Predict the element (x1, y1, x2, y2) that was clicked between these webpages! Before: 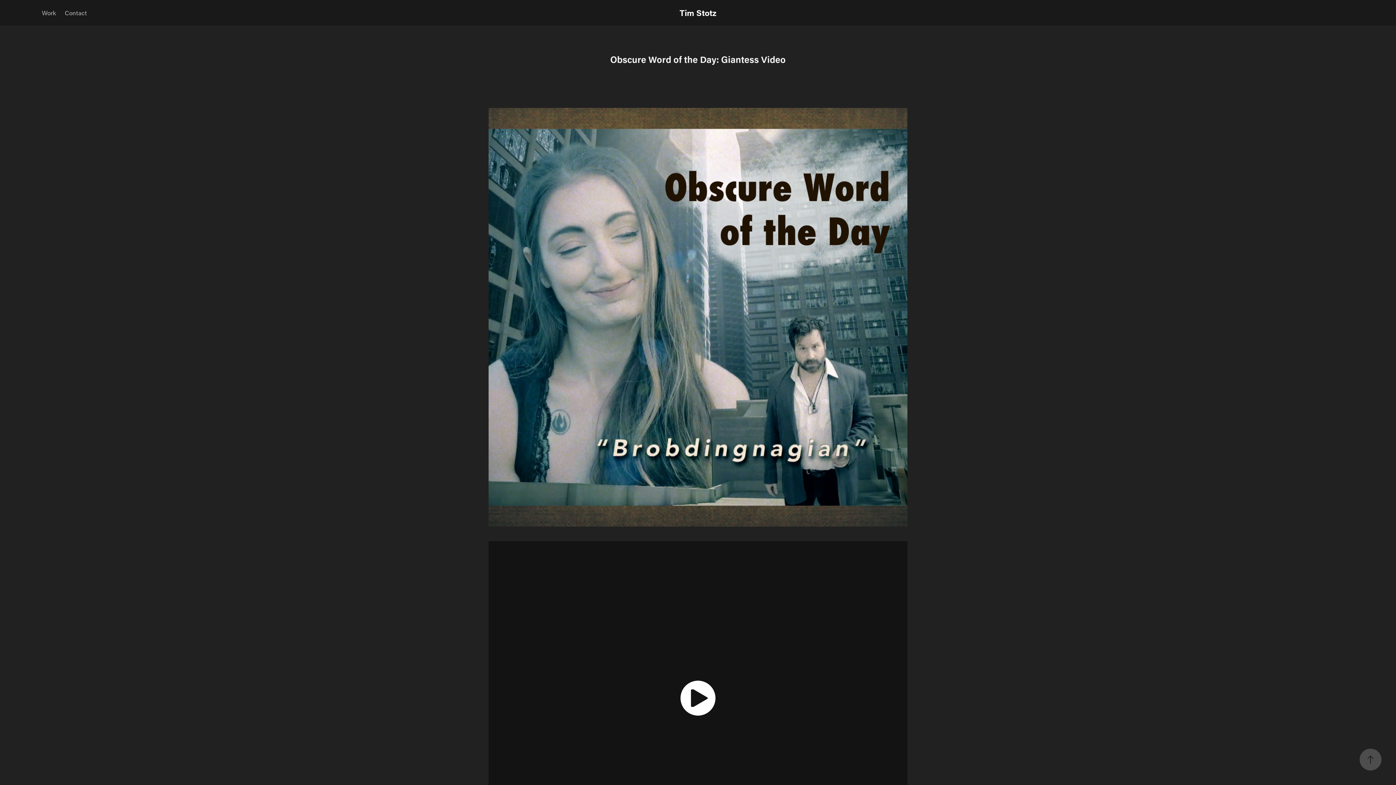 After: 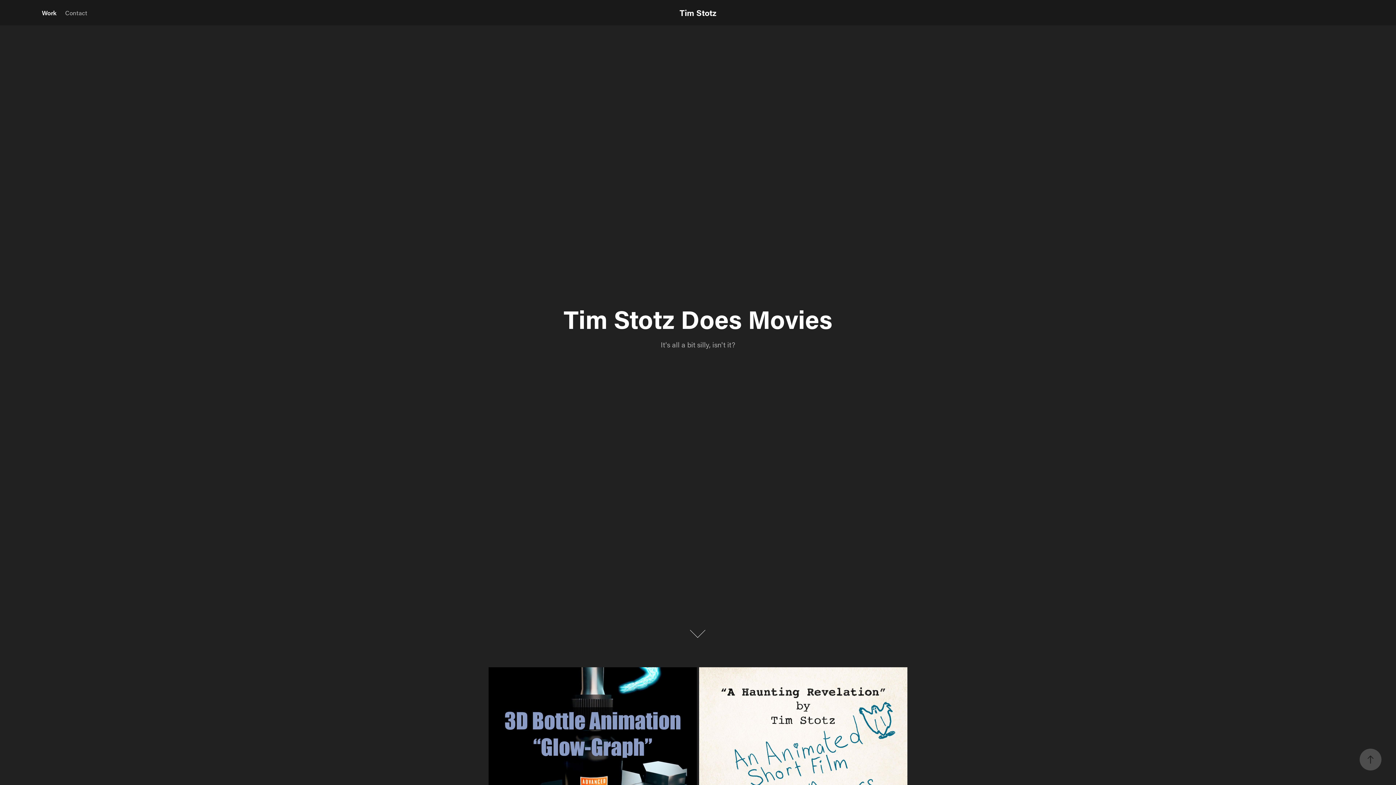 Action: bbox: (679, 7, 716, 18) label: Tim Stotz